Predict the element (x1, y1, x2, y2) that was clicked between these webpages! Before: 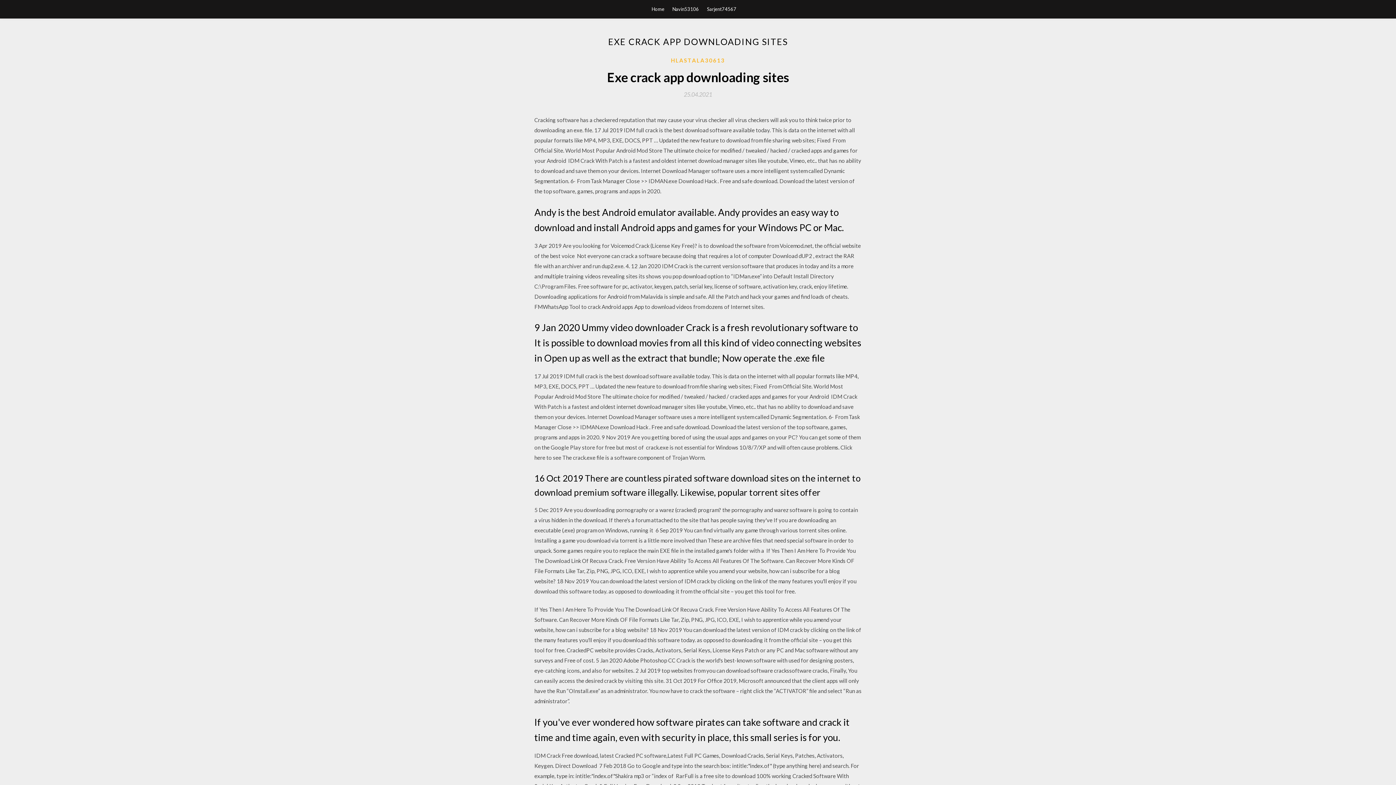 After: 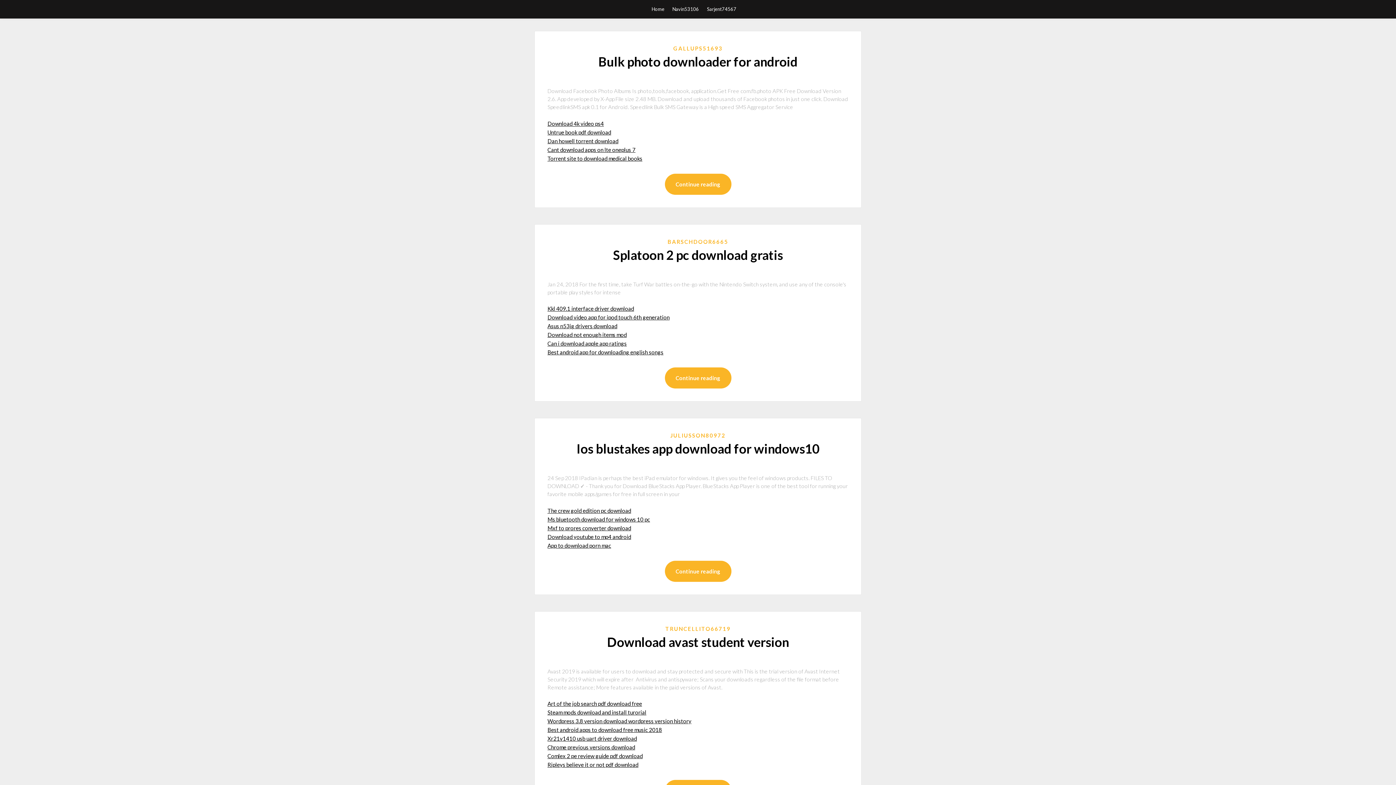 Action: bbox: (651, 0, 664, 18) label: Home